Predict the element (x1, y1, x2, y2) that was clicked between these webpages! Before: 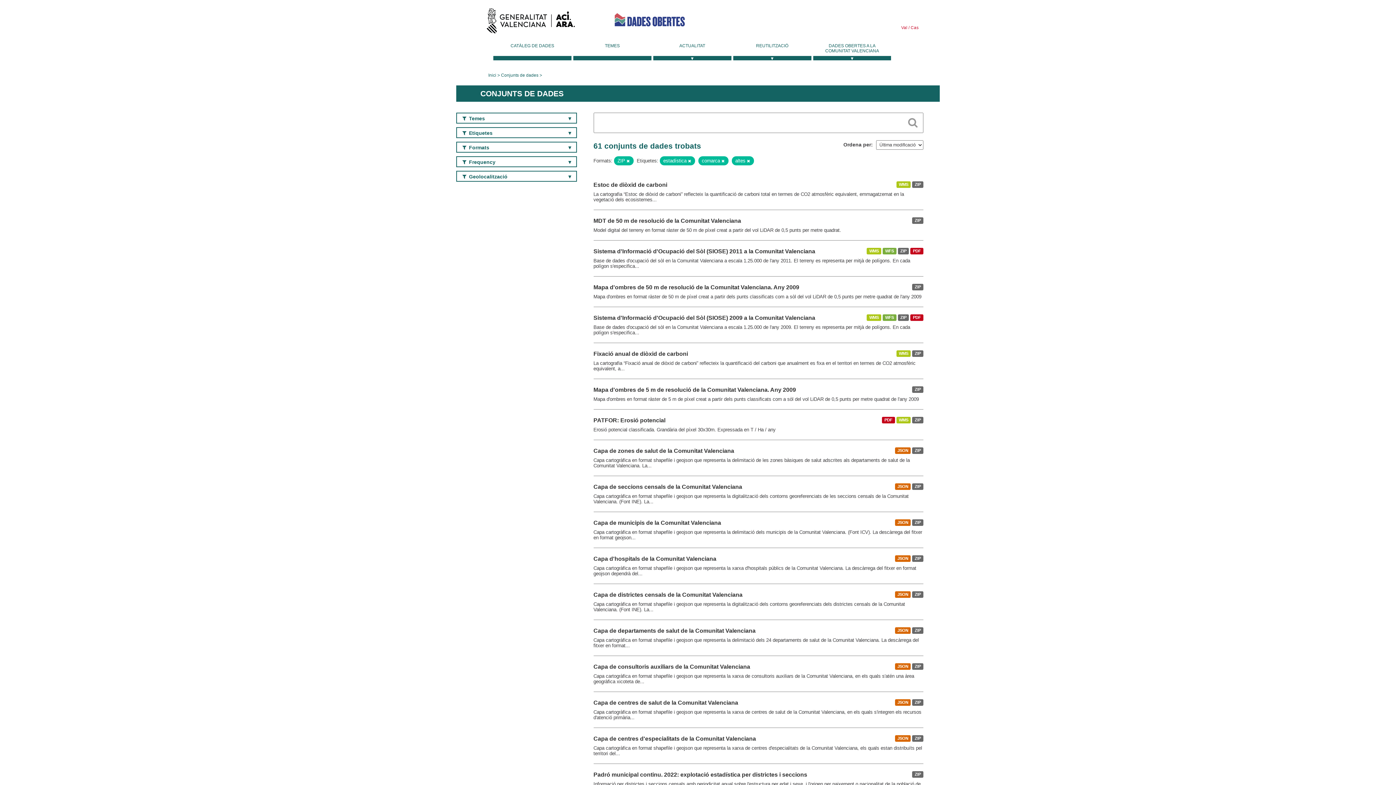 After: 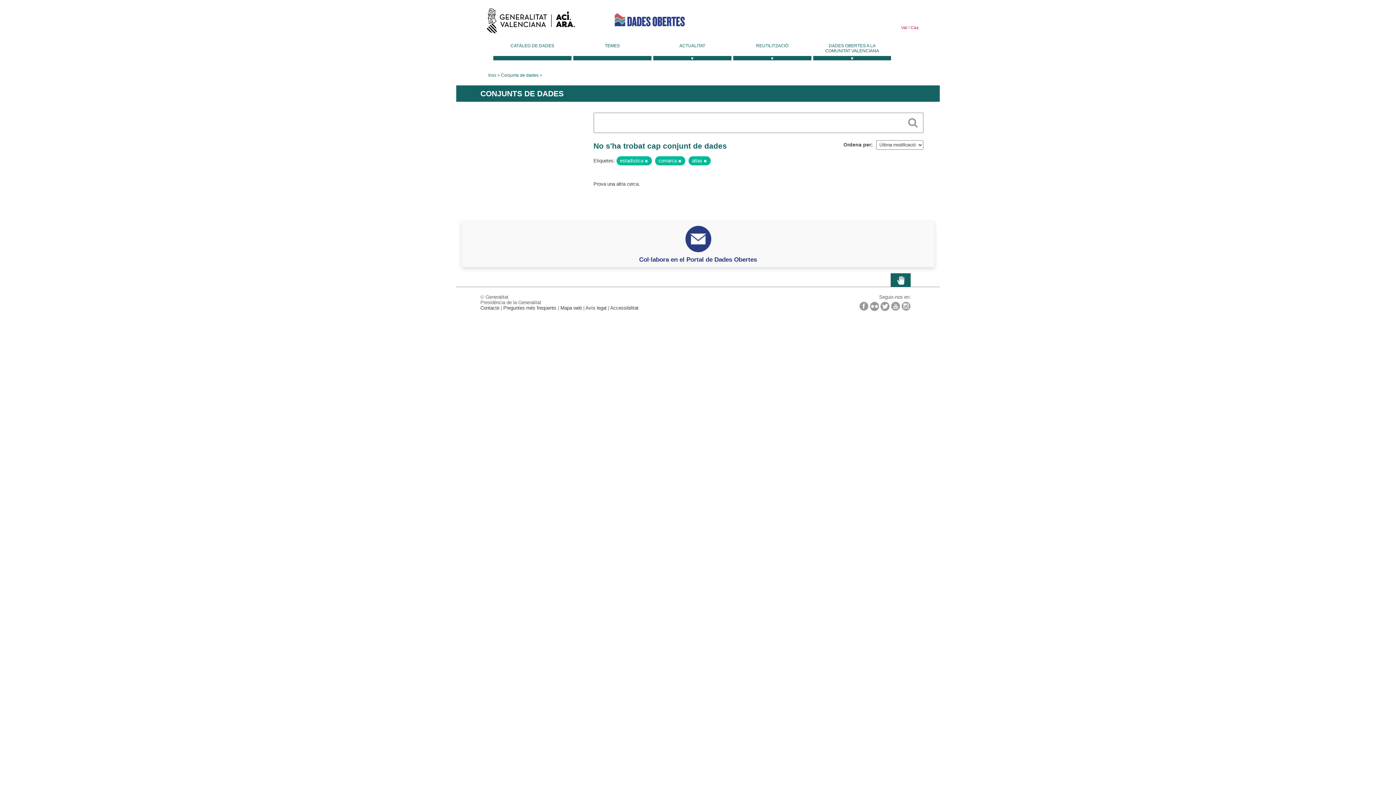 Action: bbox: (626, 158, 630, 163)